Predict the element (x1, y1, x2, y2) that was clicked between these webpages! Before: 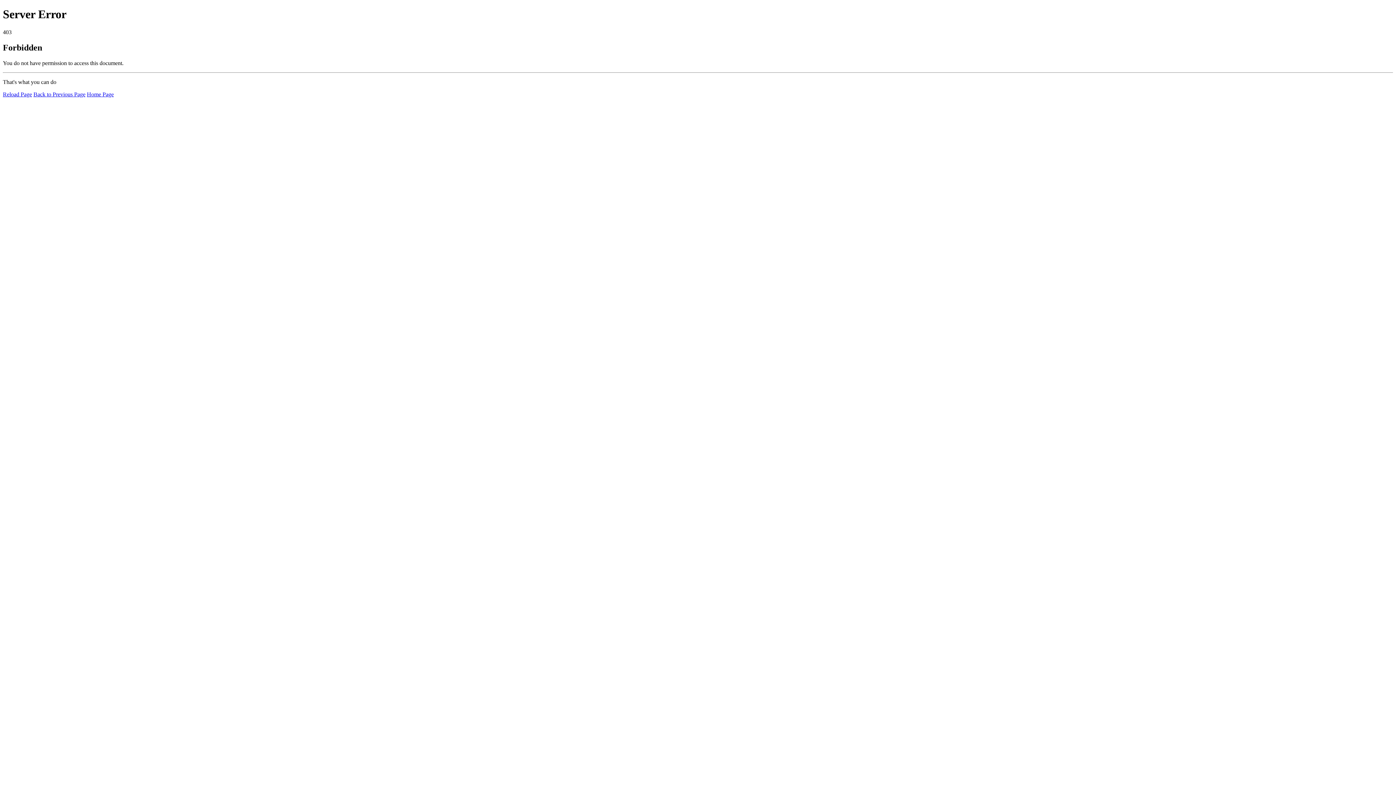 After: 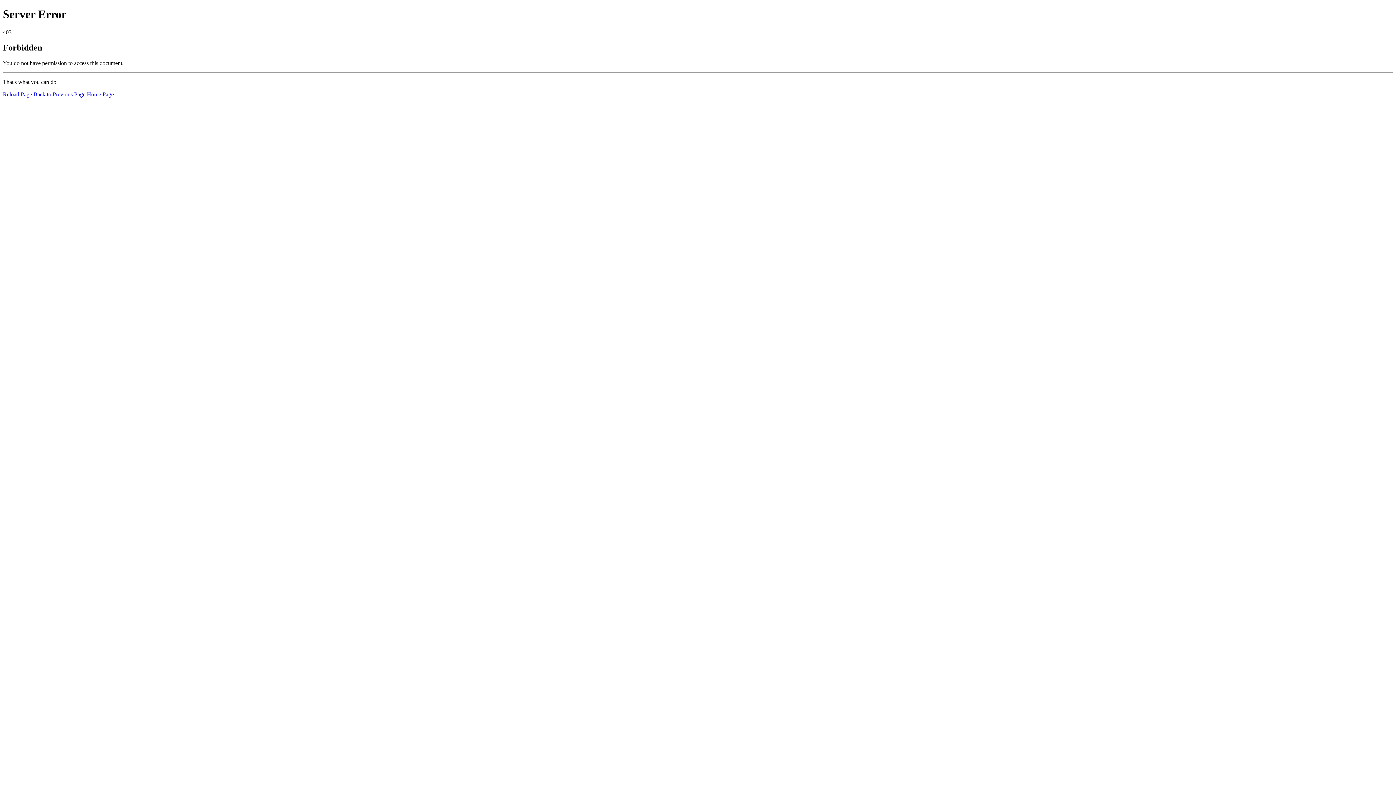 Action: bbox: (86, 91, 113, 97) label: Home Page